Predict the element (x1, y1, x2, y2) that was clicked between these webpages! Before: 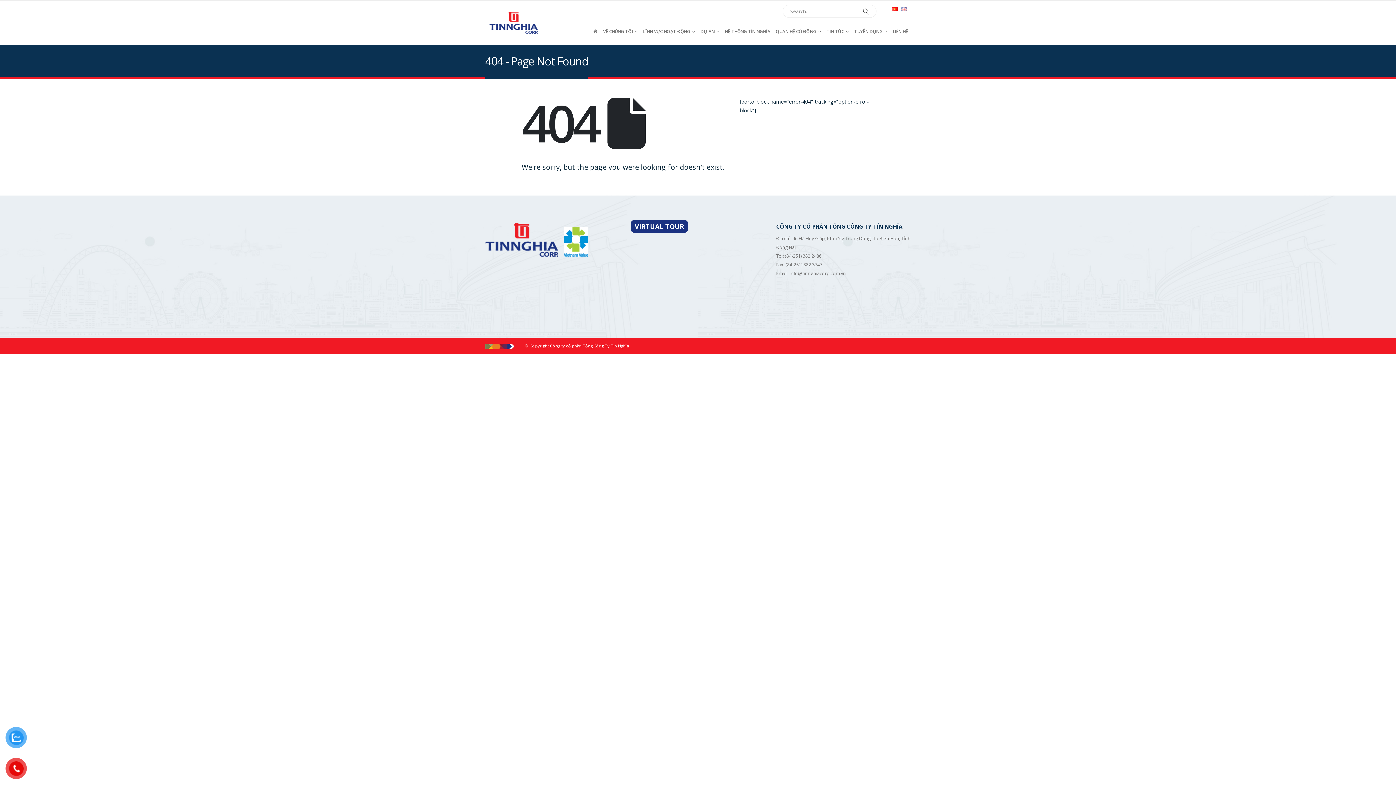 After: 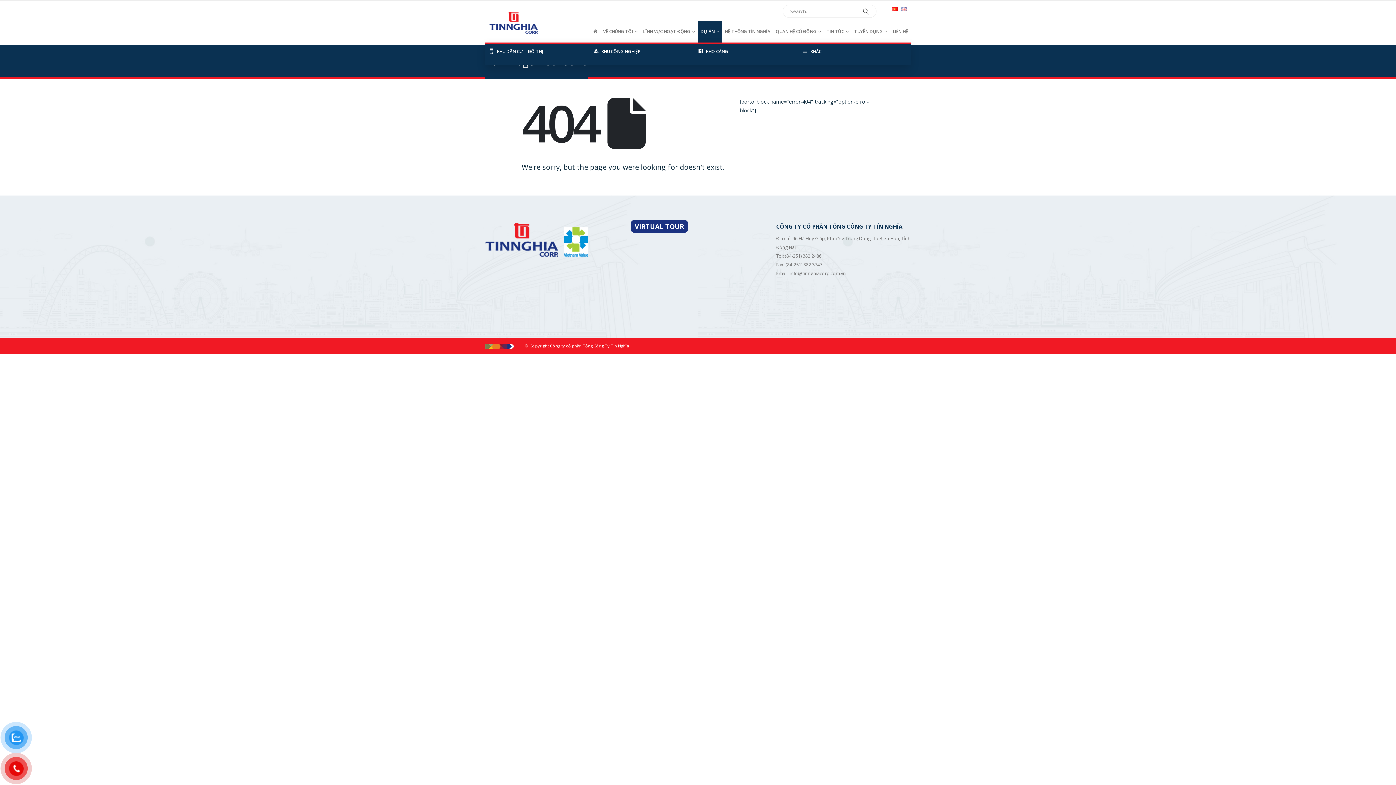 Action: label: DỰ ÁN bbox: (698, 20, 722, 42)